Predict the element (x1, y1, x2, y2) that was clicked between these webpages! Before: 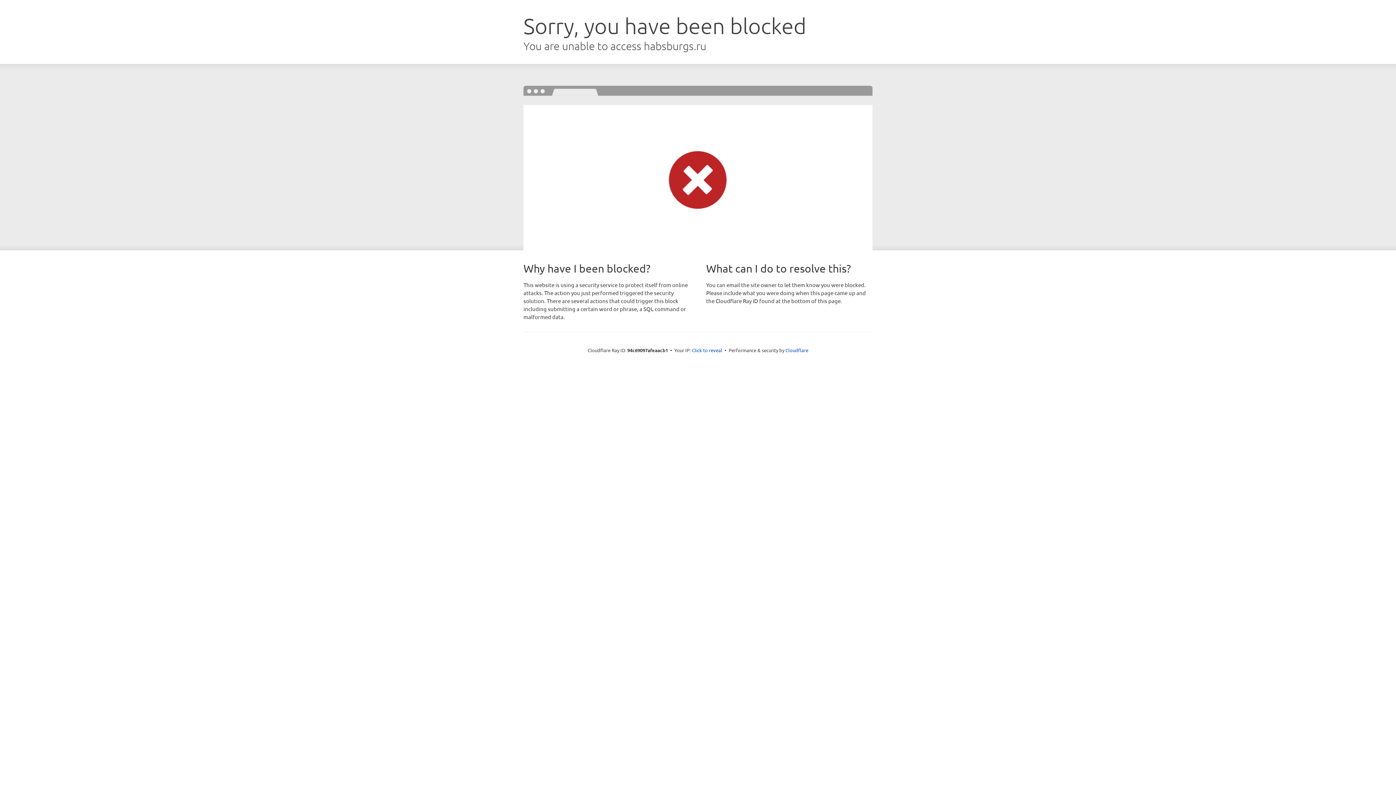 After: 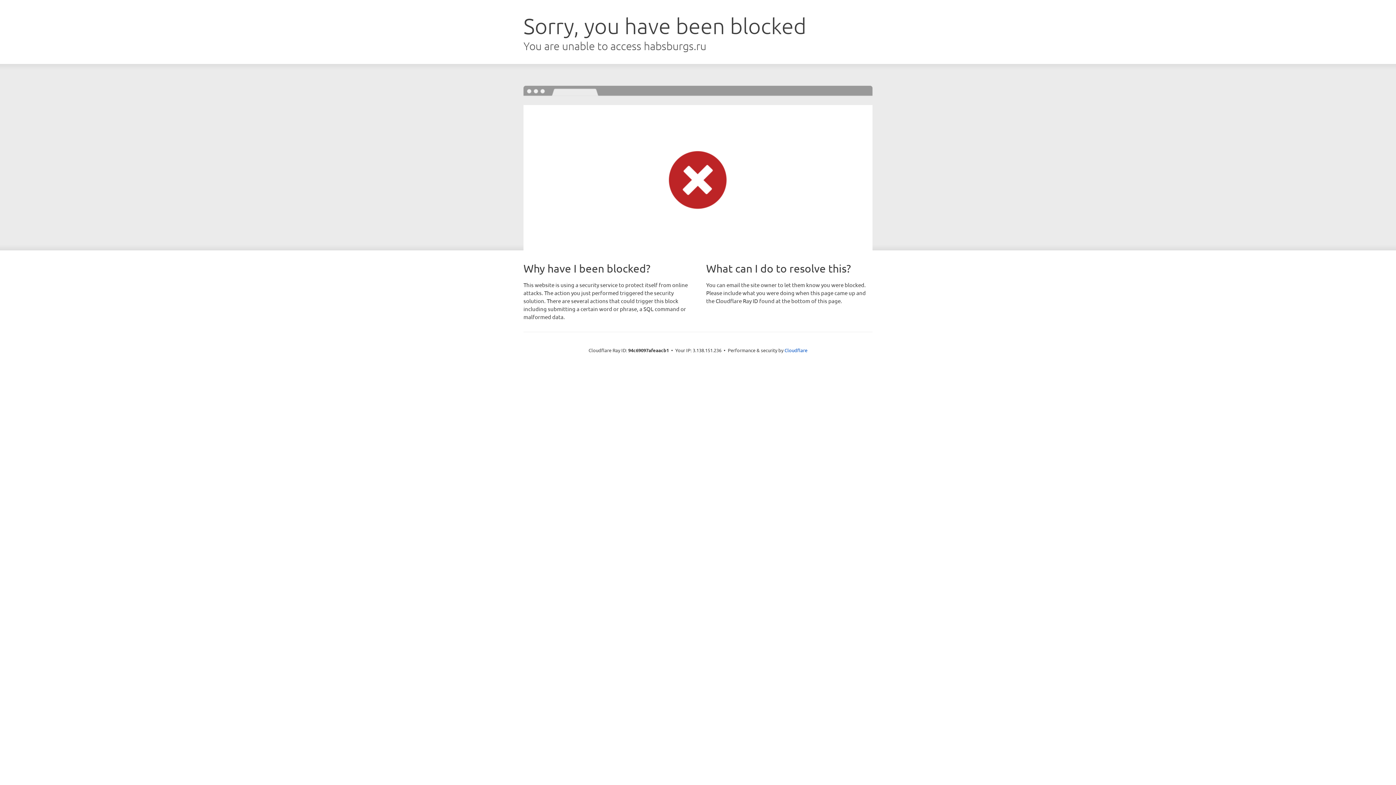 Action: label: Click to reveal bbox: (692, 346, 722, 353)